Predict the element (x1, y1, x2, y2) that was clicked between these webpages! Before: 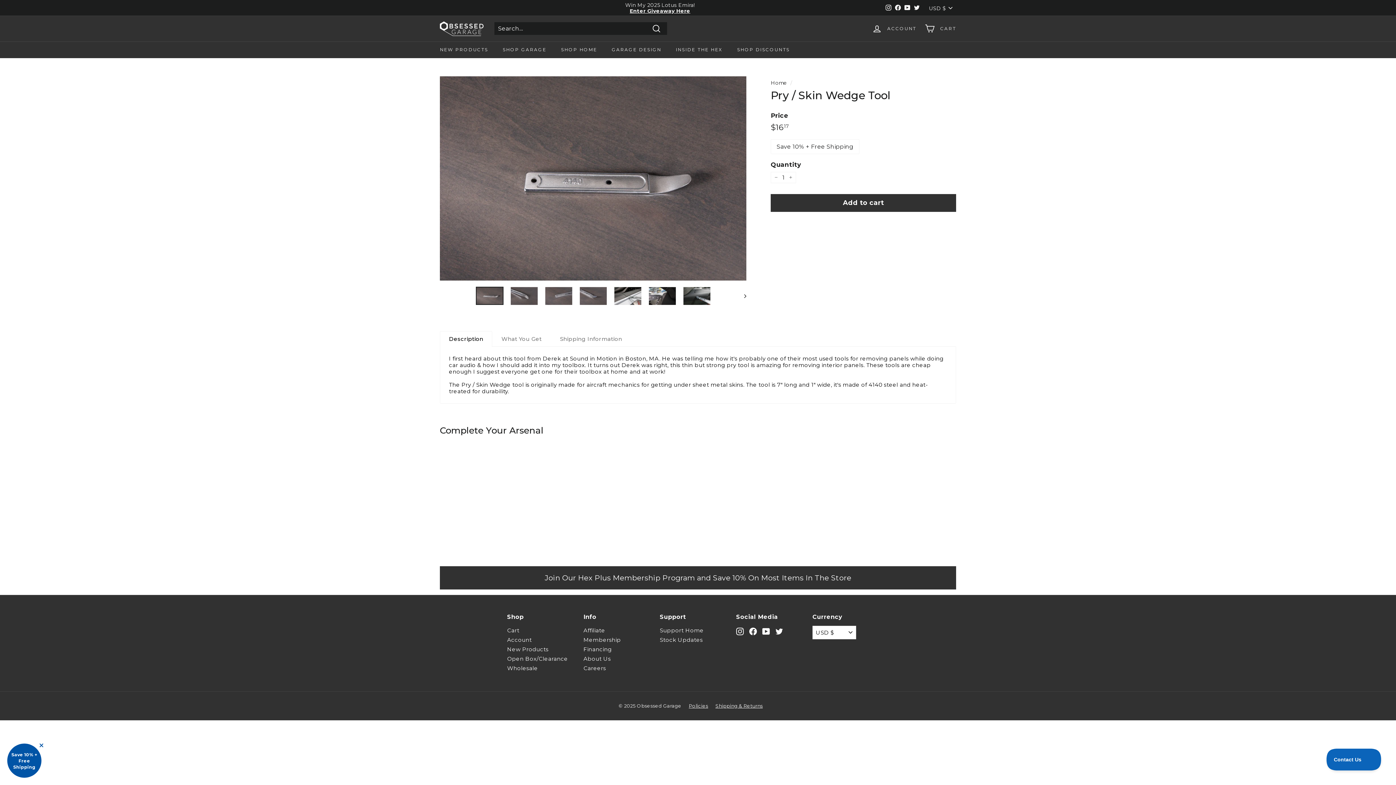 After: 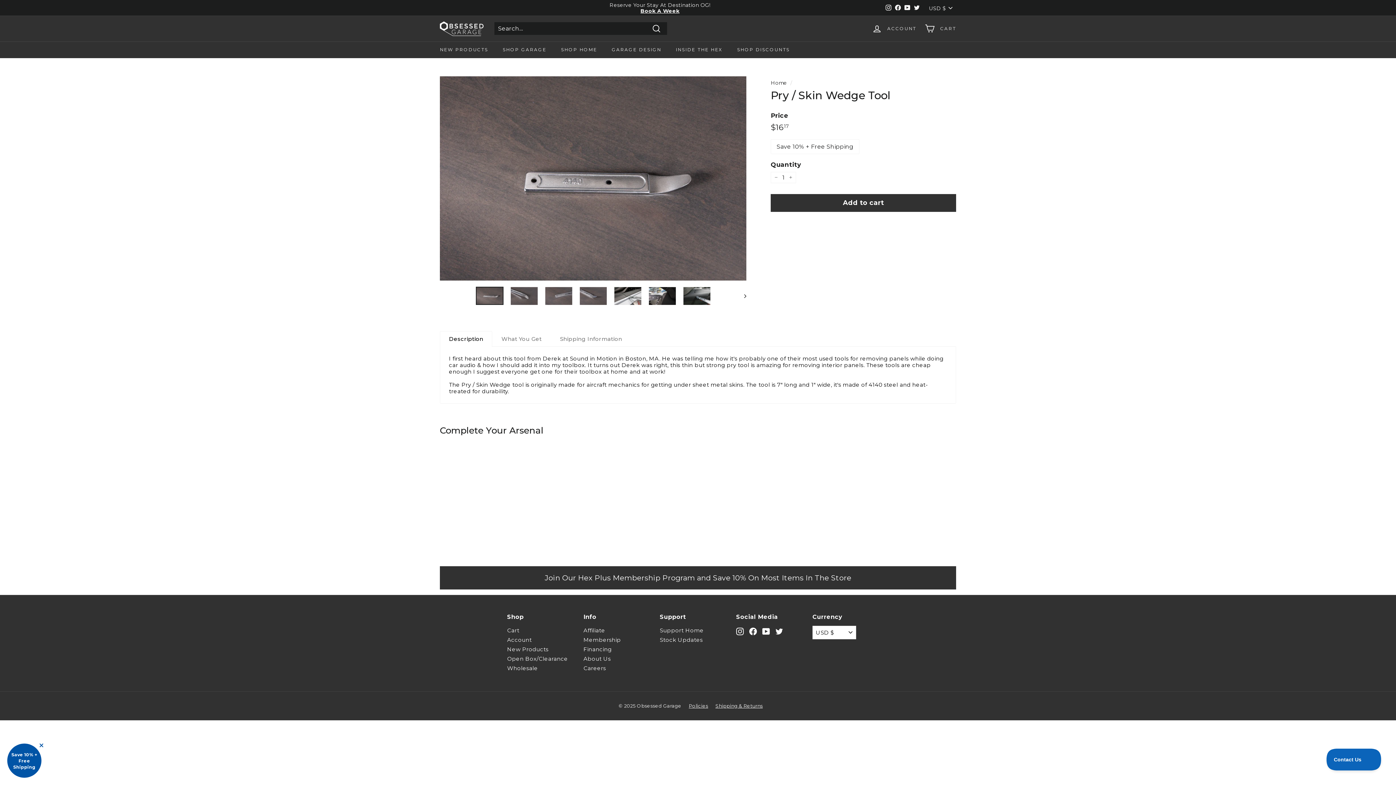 Action: label: Facebook bbox: (893, 3, 903, 12)